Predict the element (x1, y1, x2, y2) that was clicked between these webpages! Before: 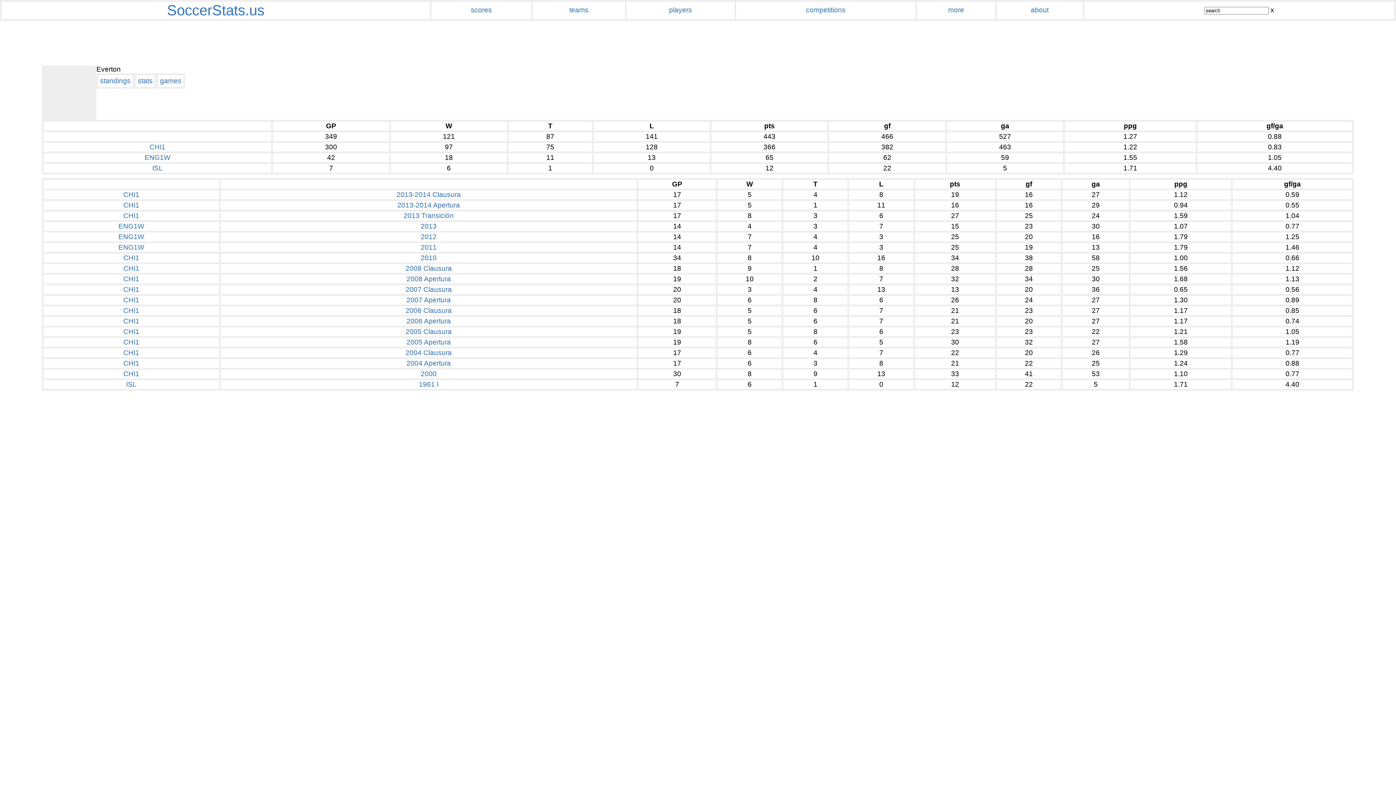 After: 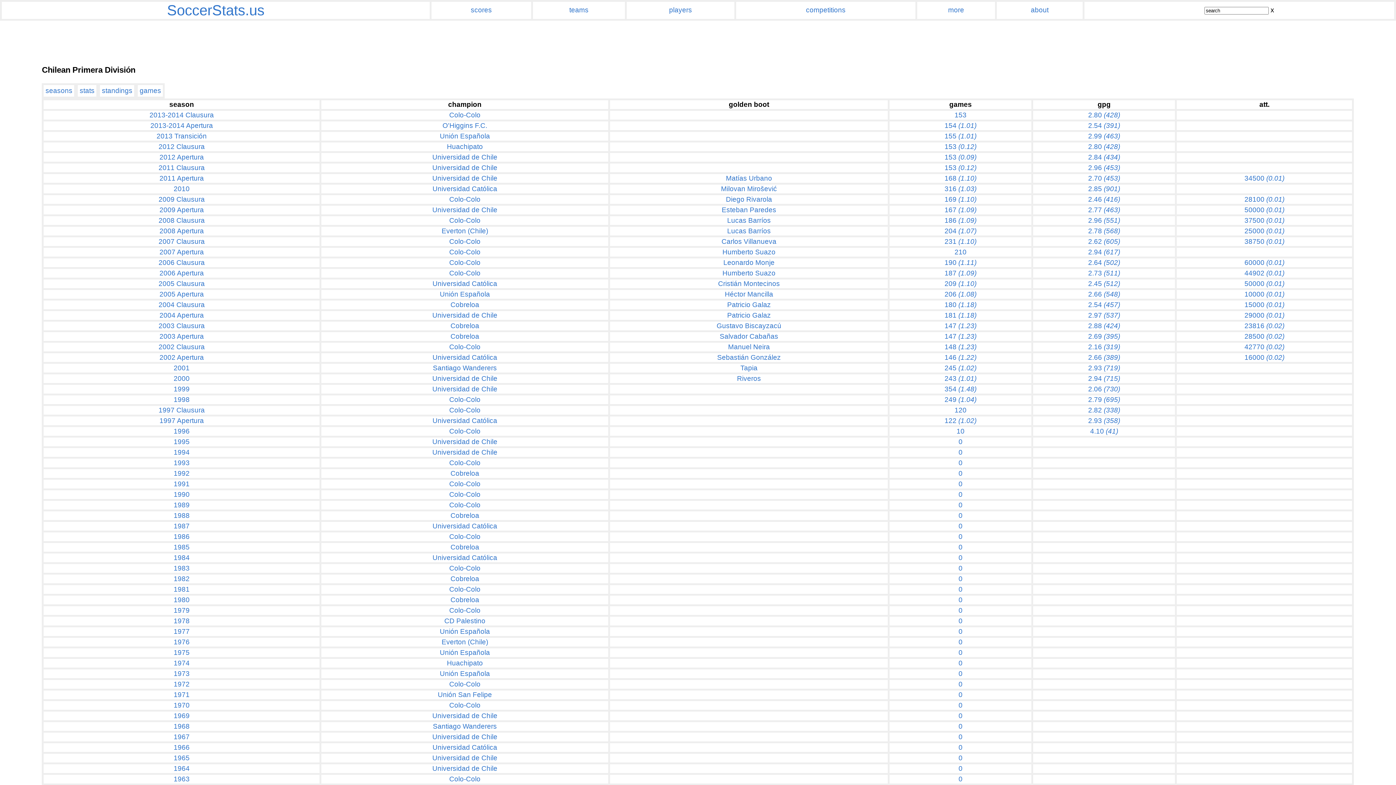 Action: bbox: (123, 338, 139, 346) label: CHI1